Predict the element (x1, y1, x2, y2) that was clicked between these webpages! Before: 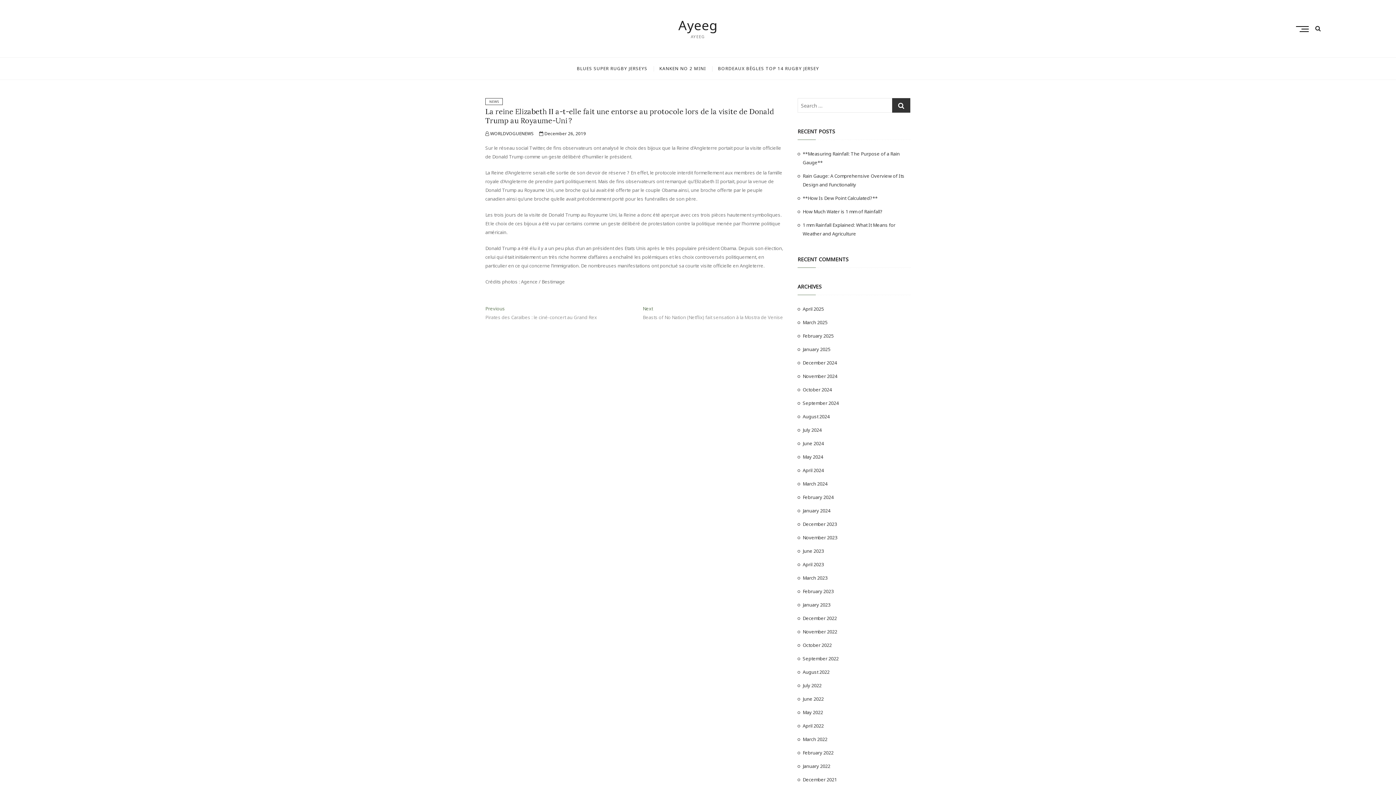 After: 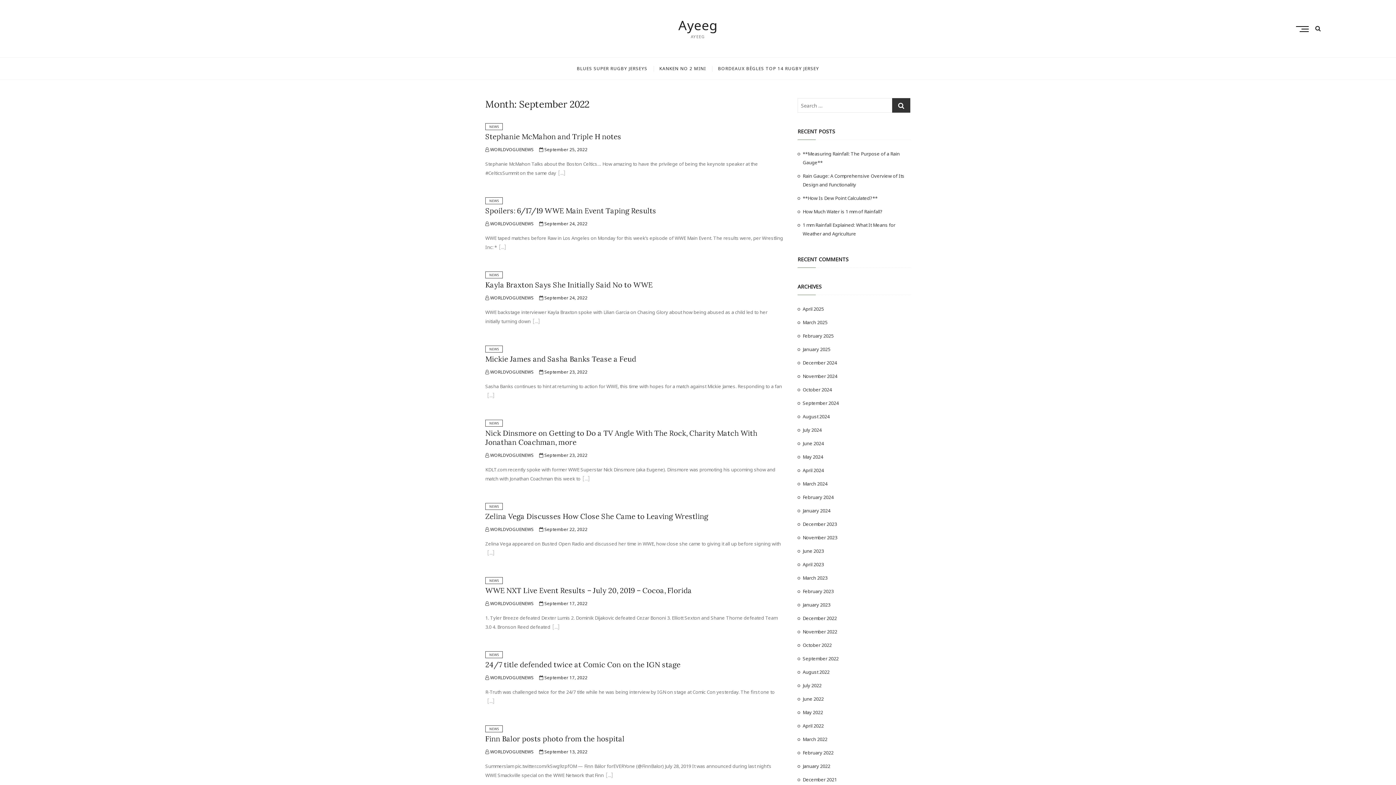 Action: bbox: (802, 655, 838, 662) label: September 2022